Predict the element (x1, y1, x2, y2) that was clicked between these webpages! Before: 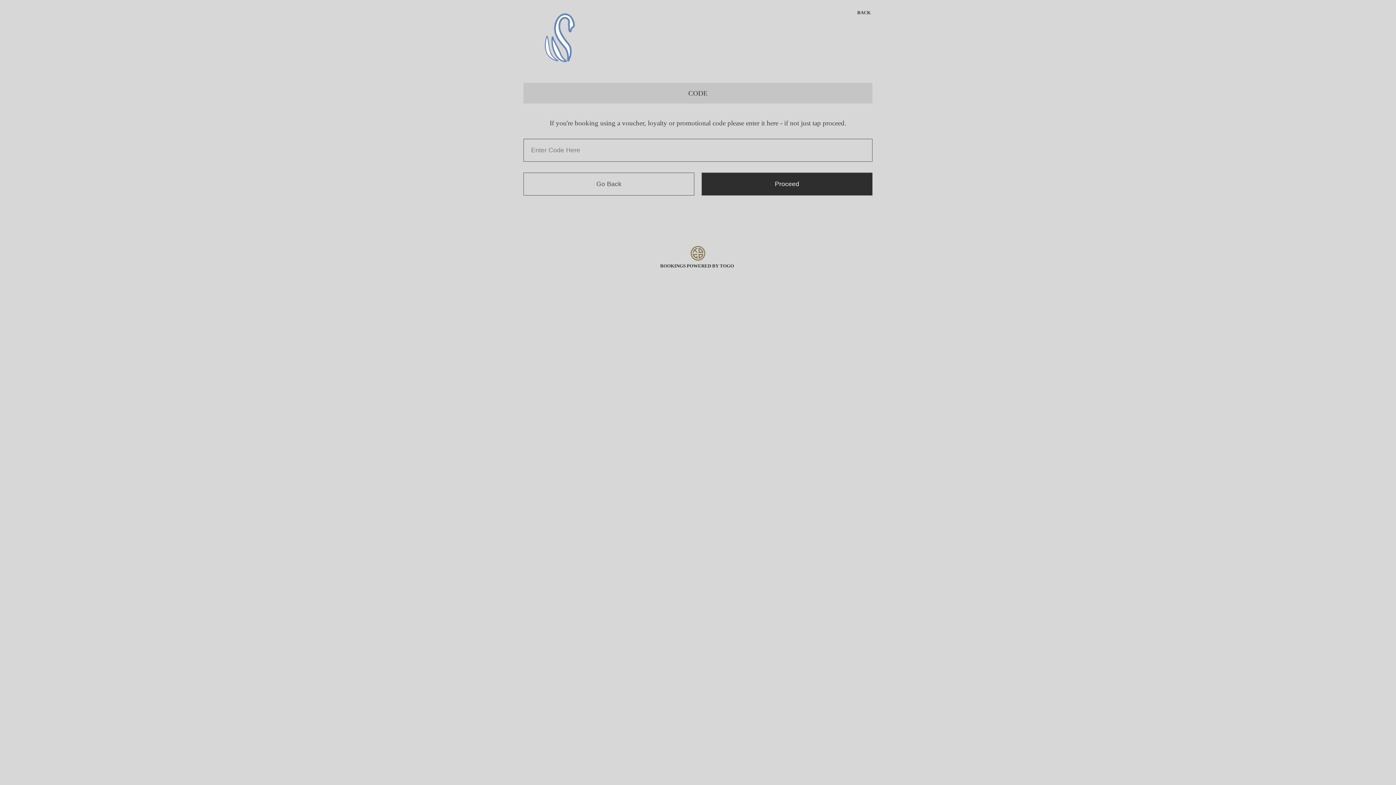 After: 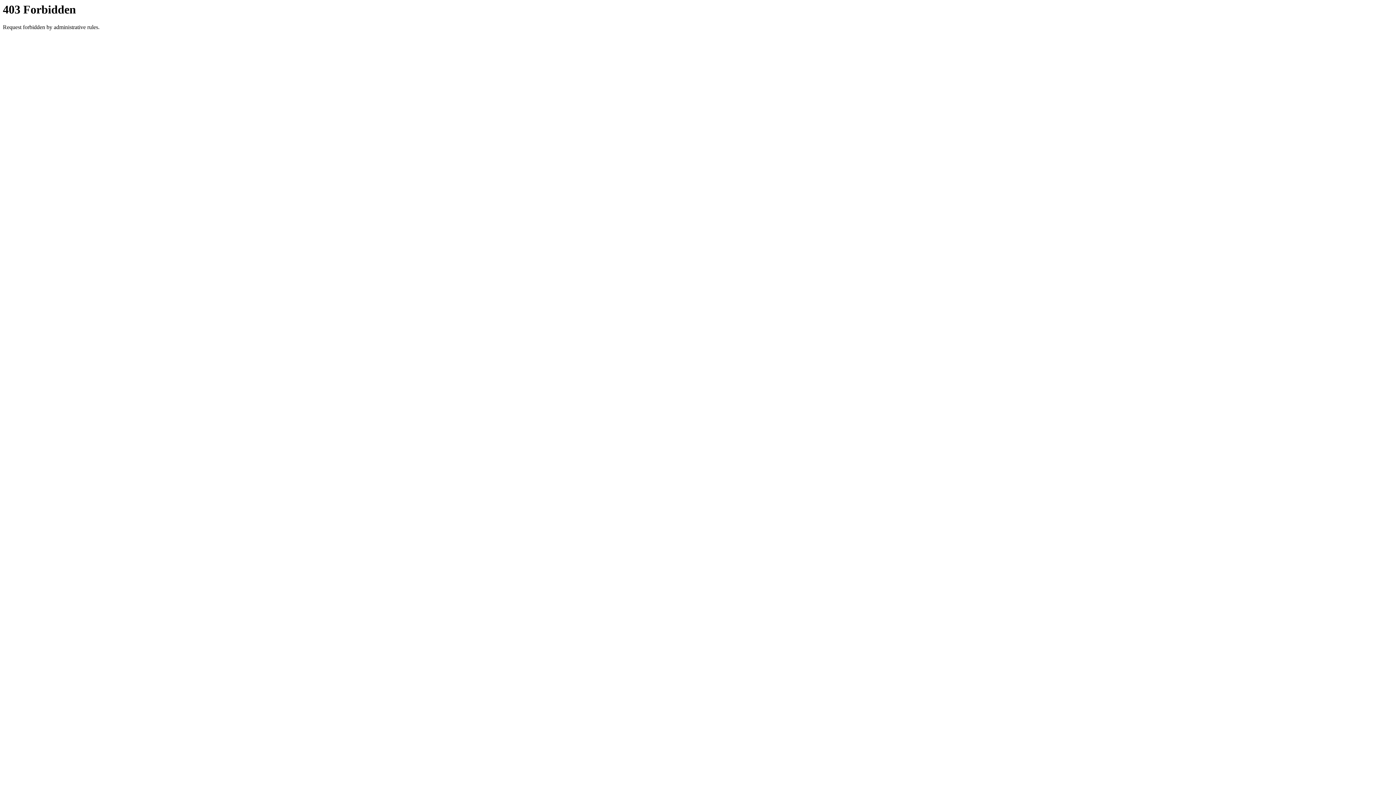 Action: bbox: (523, 238, 872, 268) label: BOOKINGS POWERED BY TOGO